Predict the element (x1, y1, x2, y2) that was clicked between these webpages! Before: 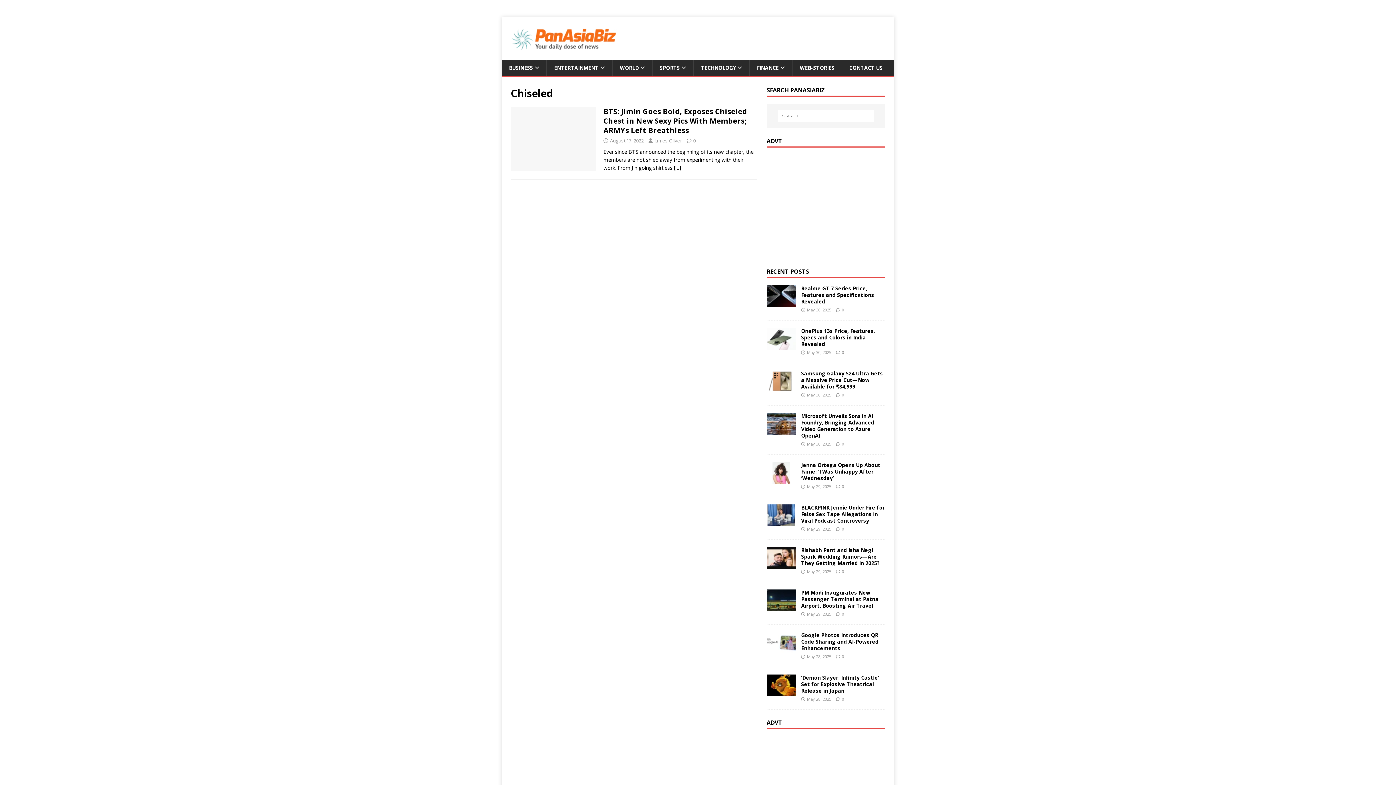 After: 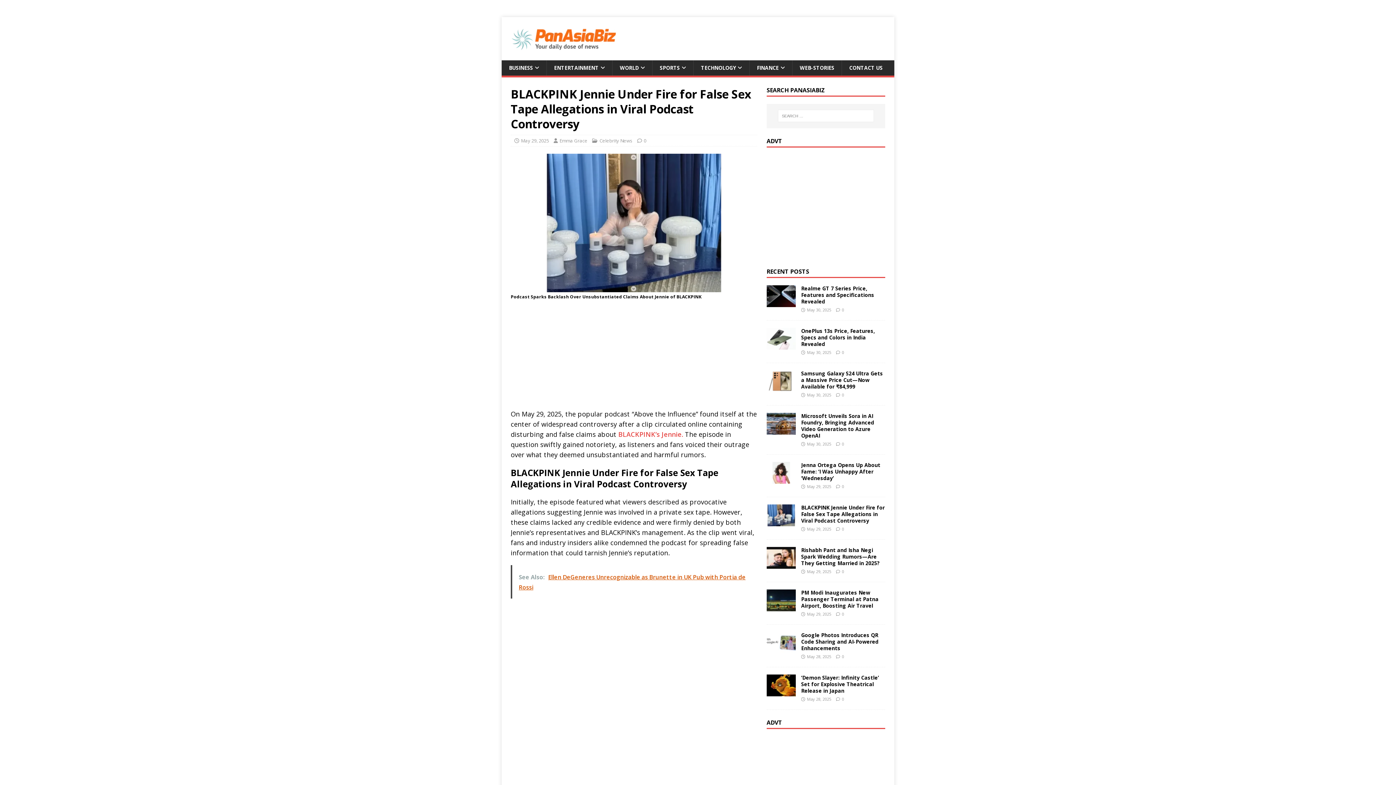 Action: bbox: (766, 518, 795, 525)